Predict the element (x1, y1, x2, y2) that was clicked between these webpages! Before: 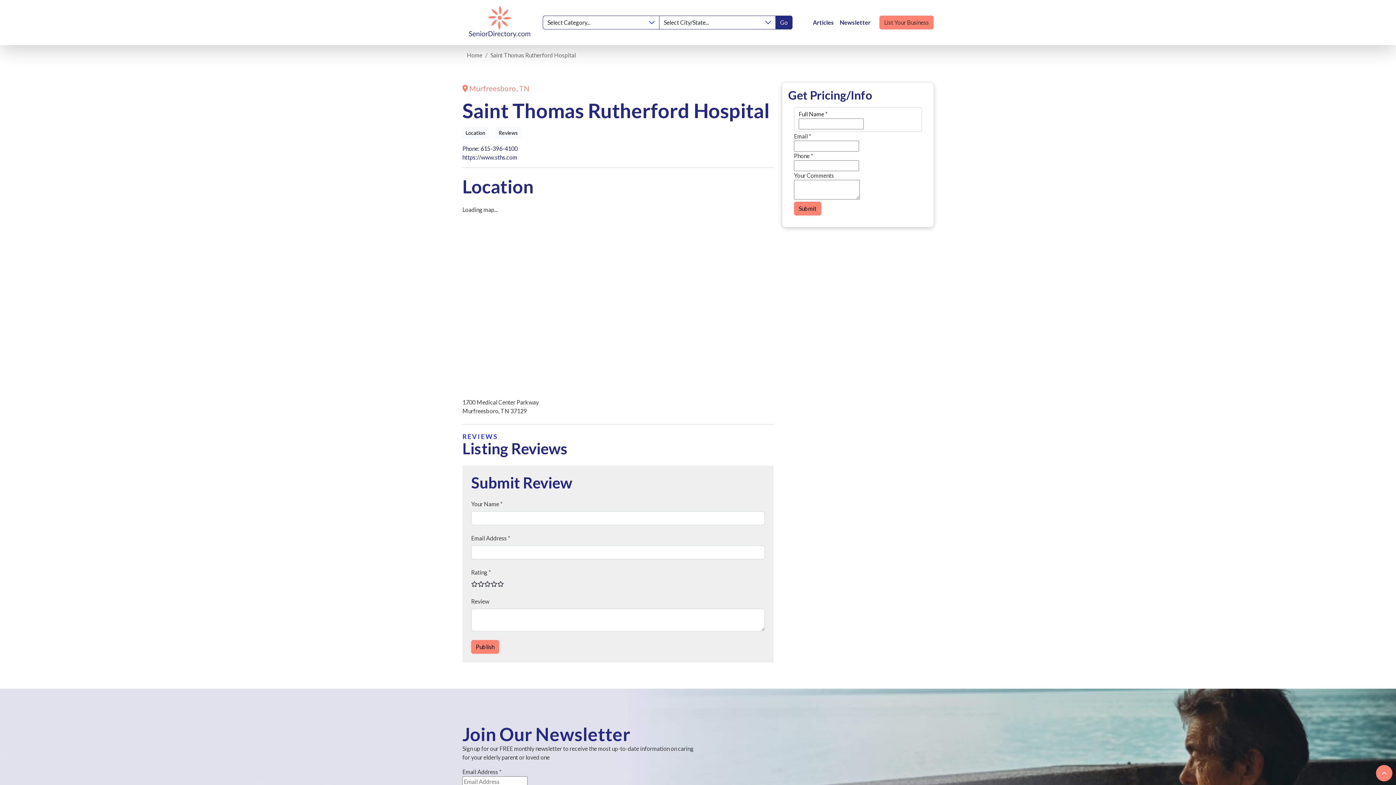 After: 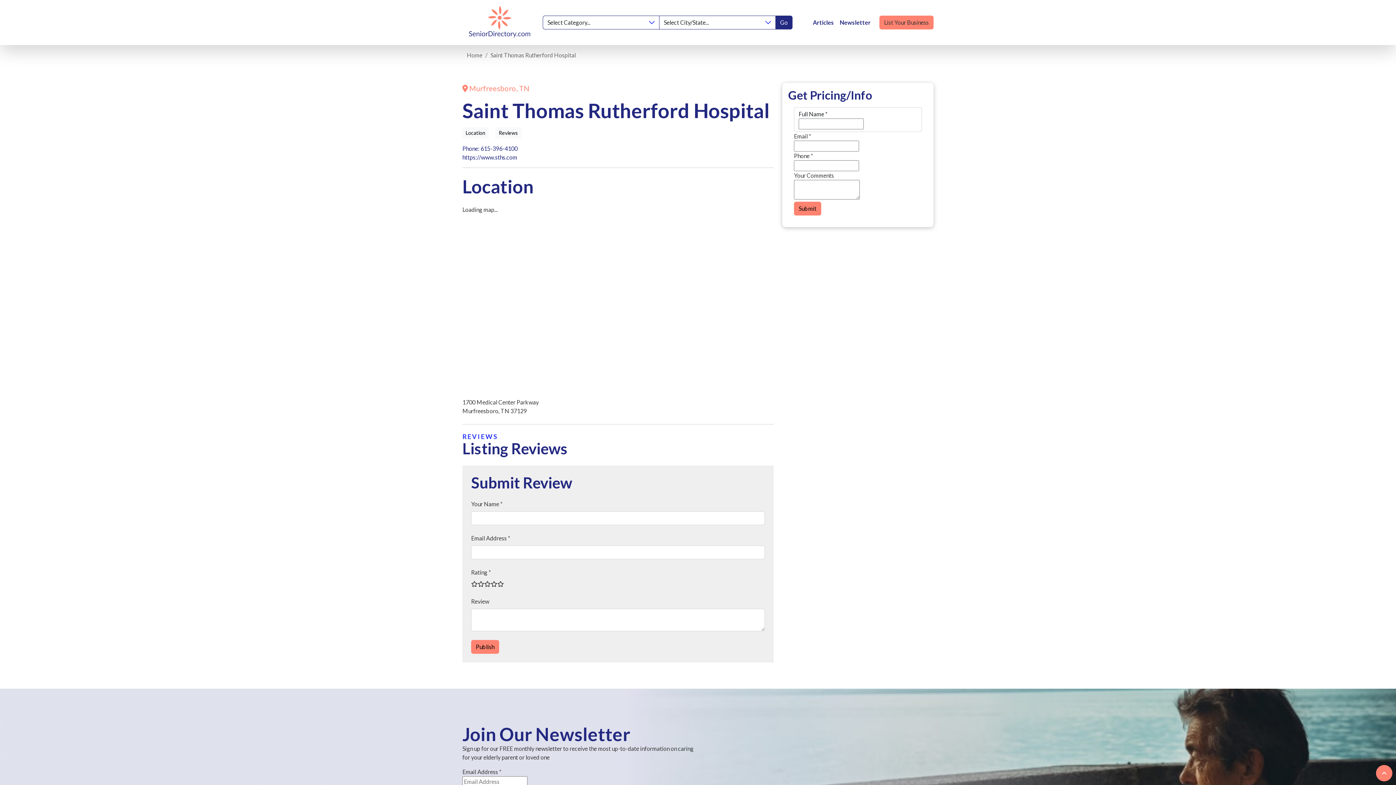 Action: label: https://www.sths.com bbox: (462, 153, 517, 160)